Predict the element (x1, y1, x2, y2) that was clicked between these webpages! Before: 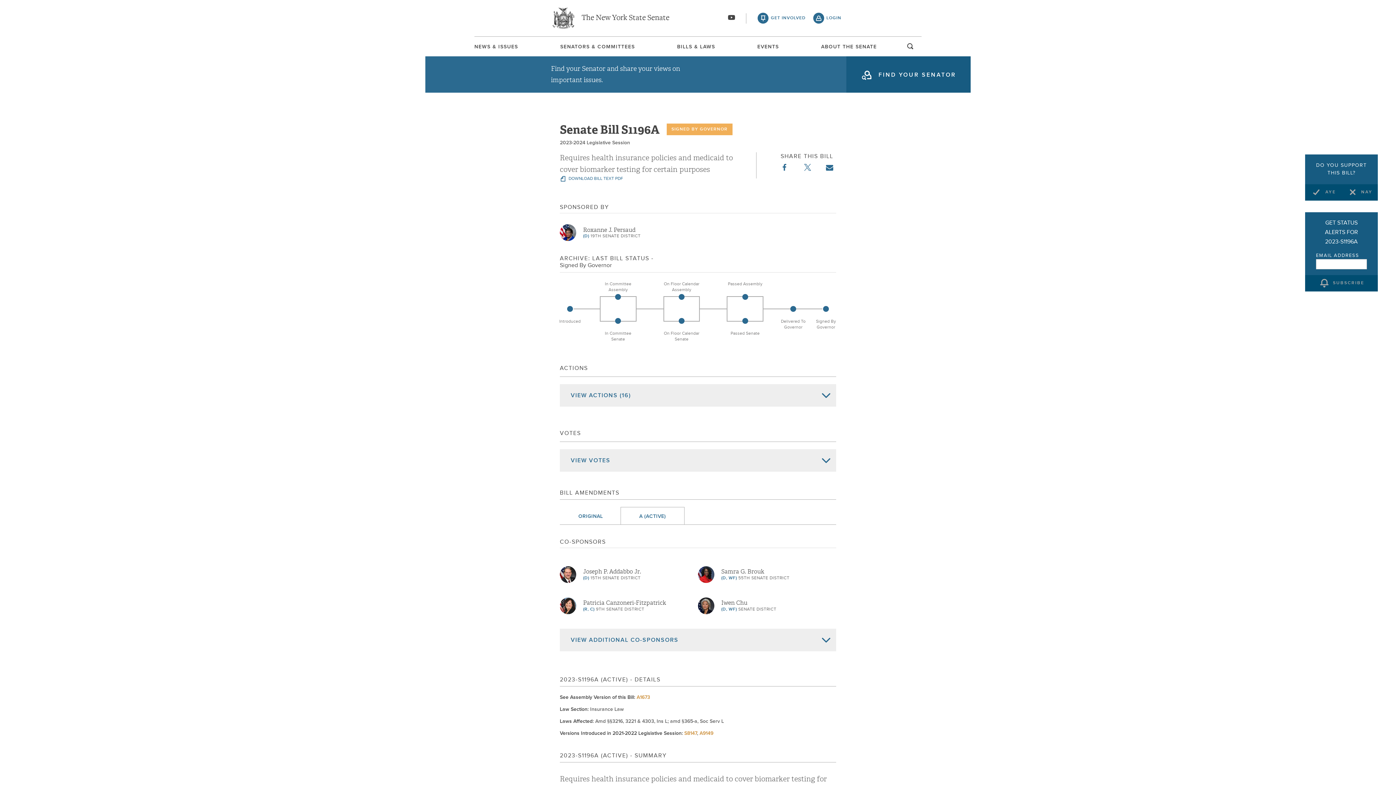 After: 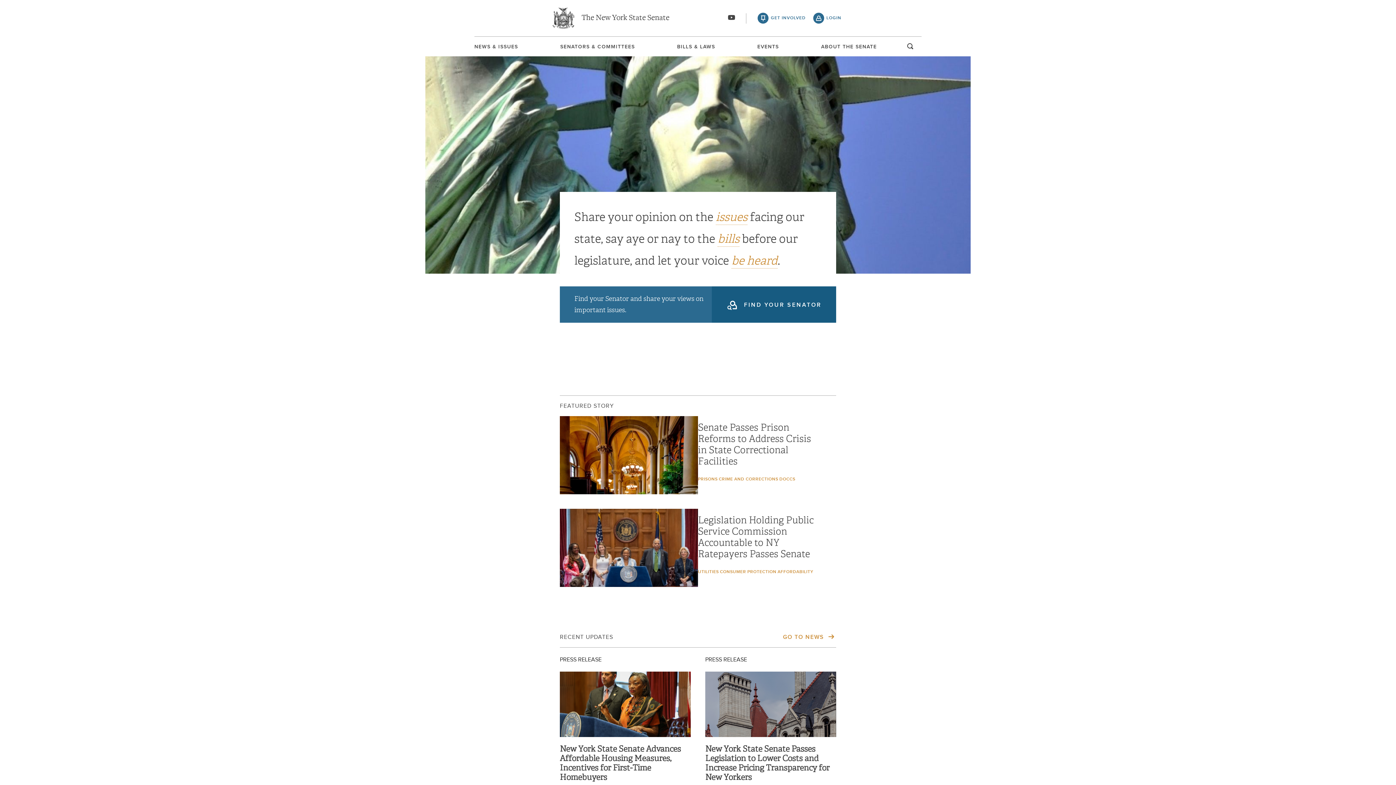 Action: bbox: (552, 7, 669, 29) label: The New York State Senate